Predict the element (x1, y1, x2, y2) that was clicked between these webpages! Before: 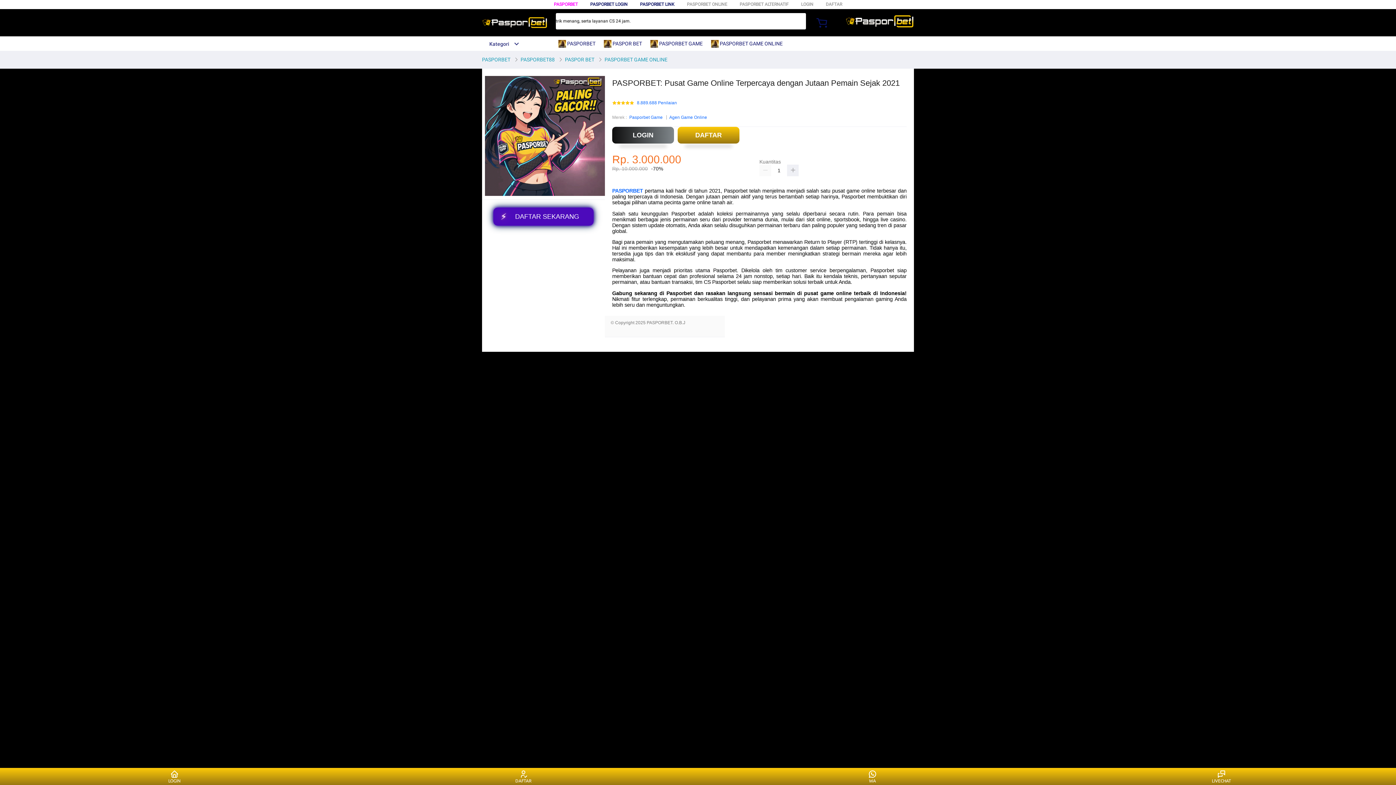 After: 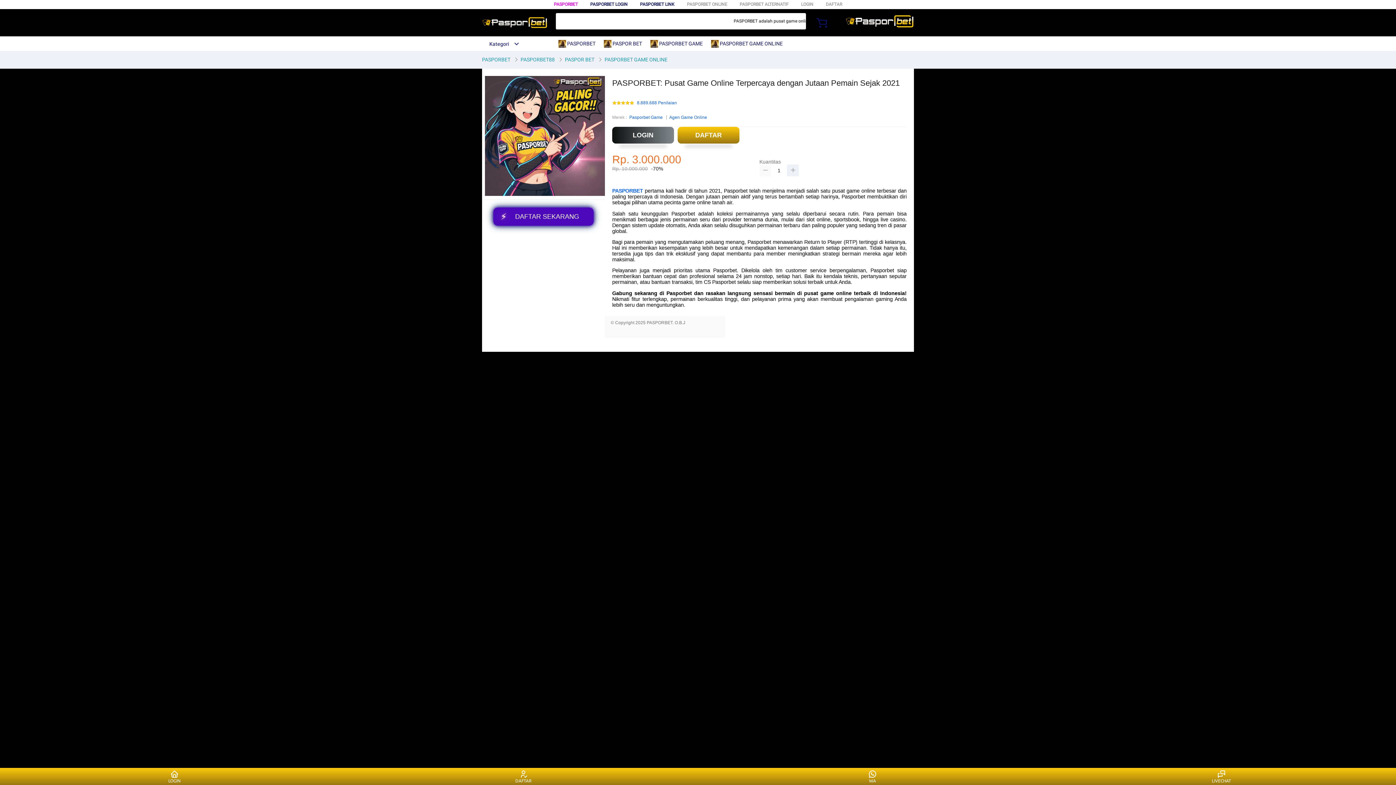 Action: bbox: (759, 164, 771, 176)